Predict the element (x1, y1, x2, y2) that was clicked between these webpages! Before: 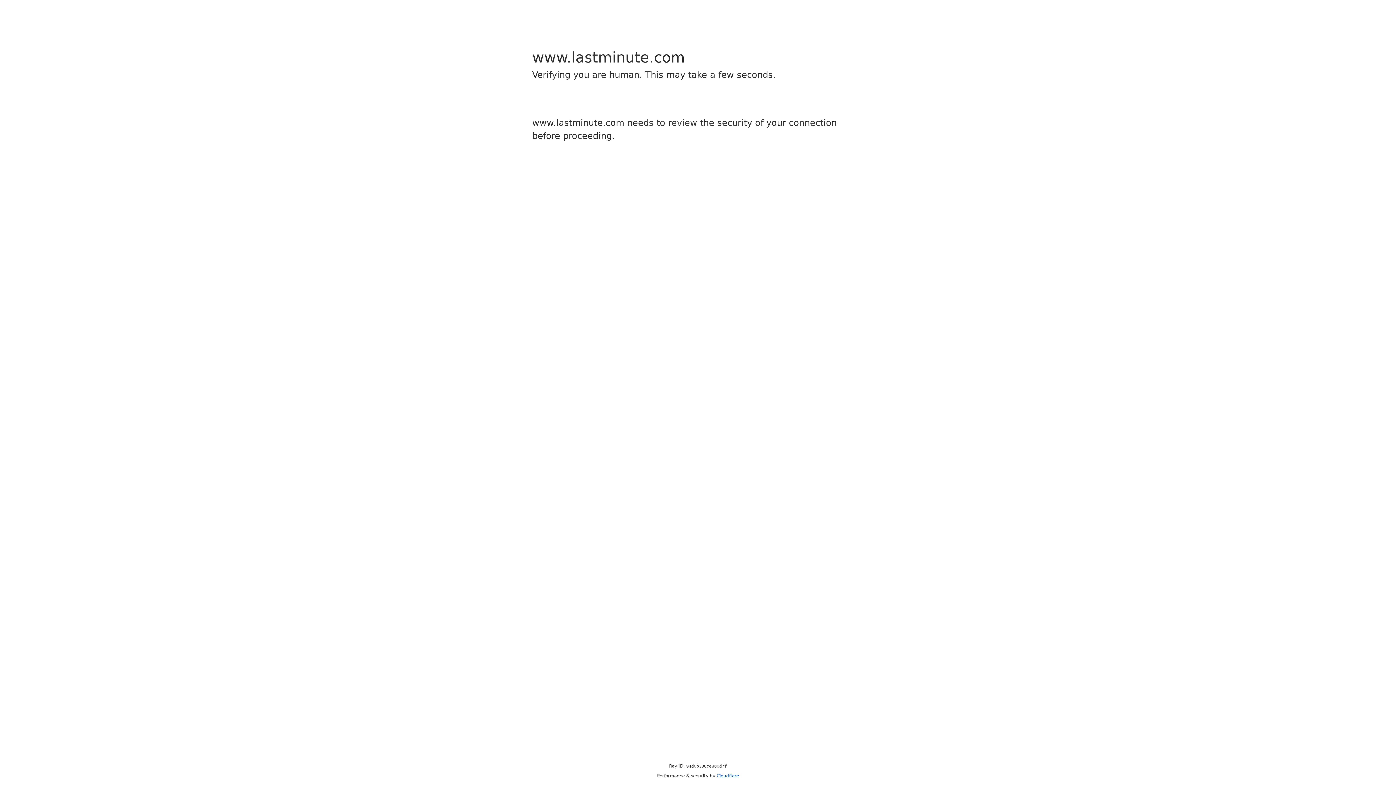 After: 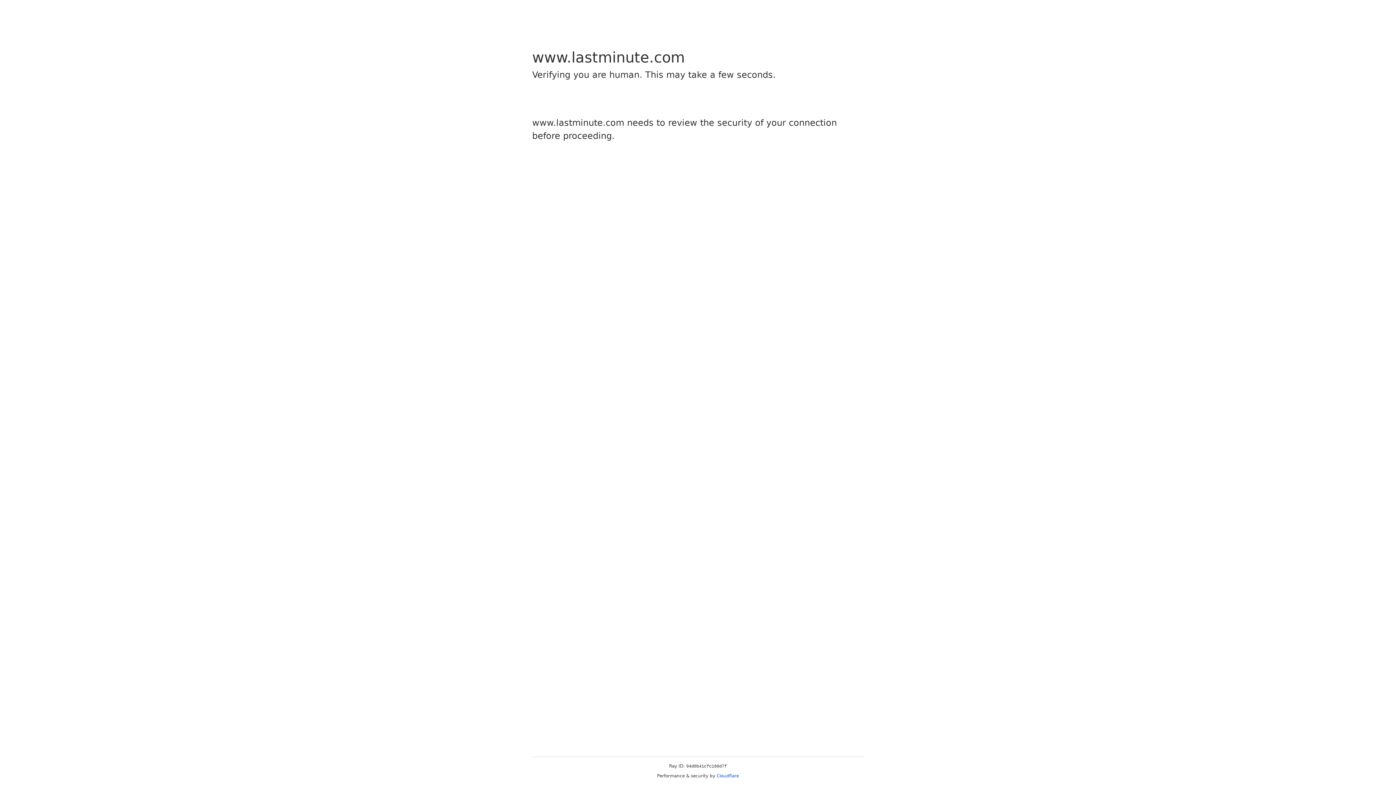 Action: label: Cloudflare bbox: (716, 773, 739, 778)